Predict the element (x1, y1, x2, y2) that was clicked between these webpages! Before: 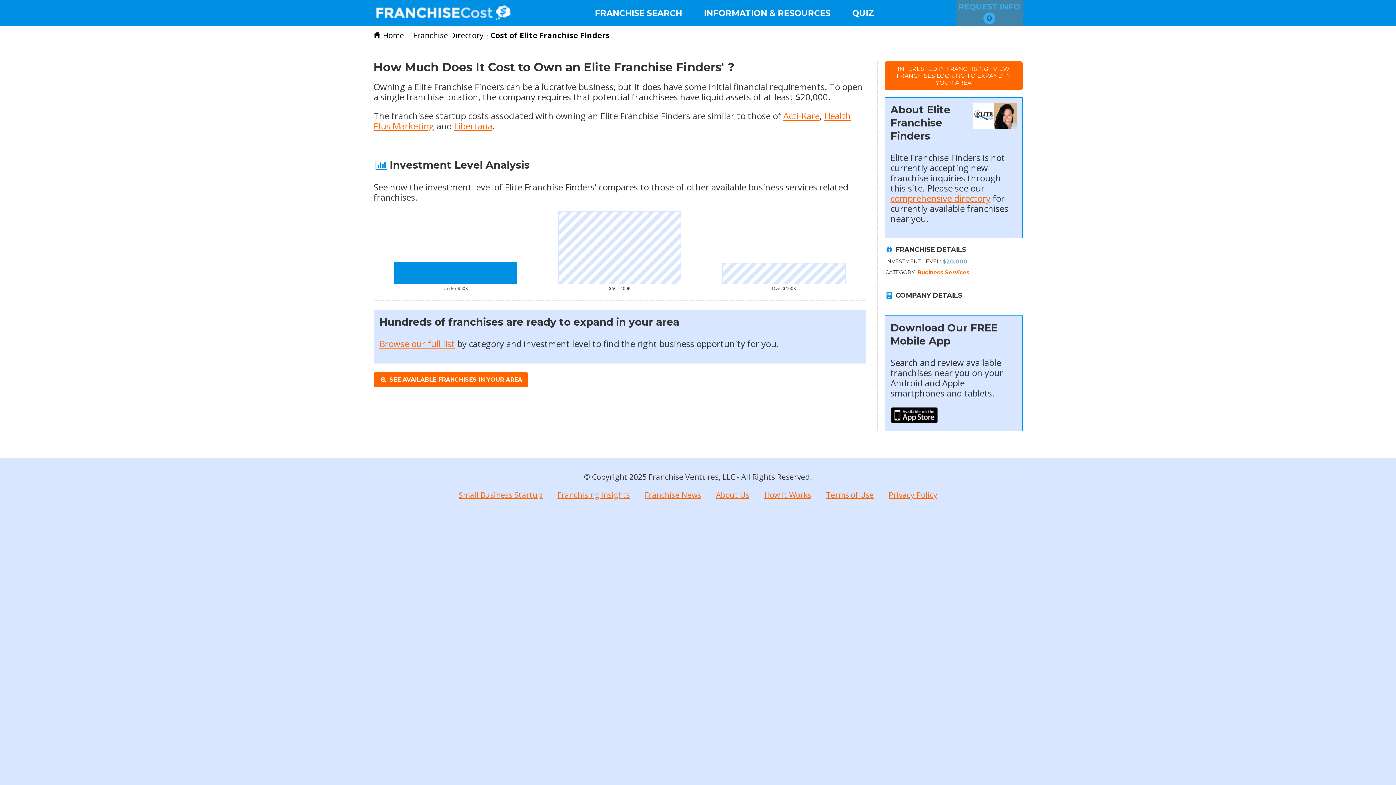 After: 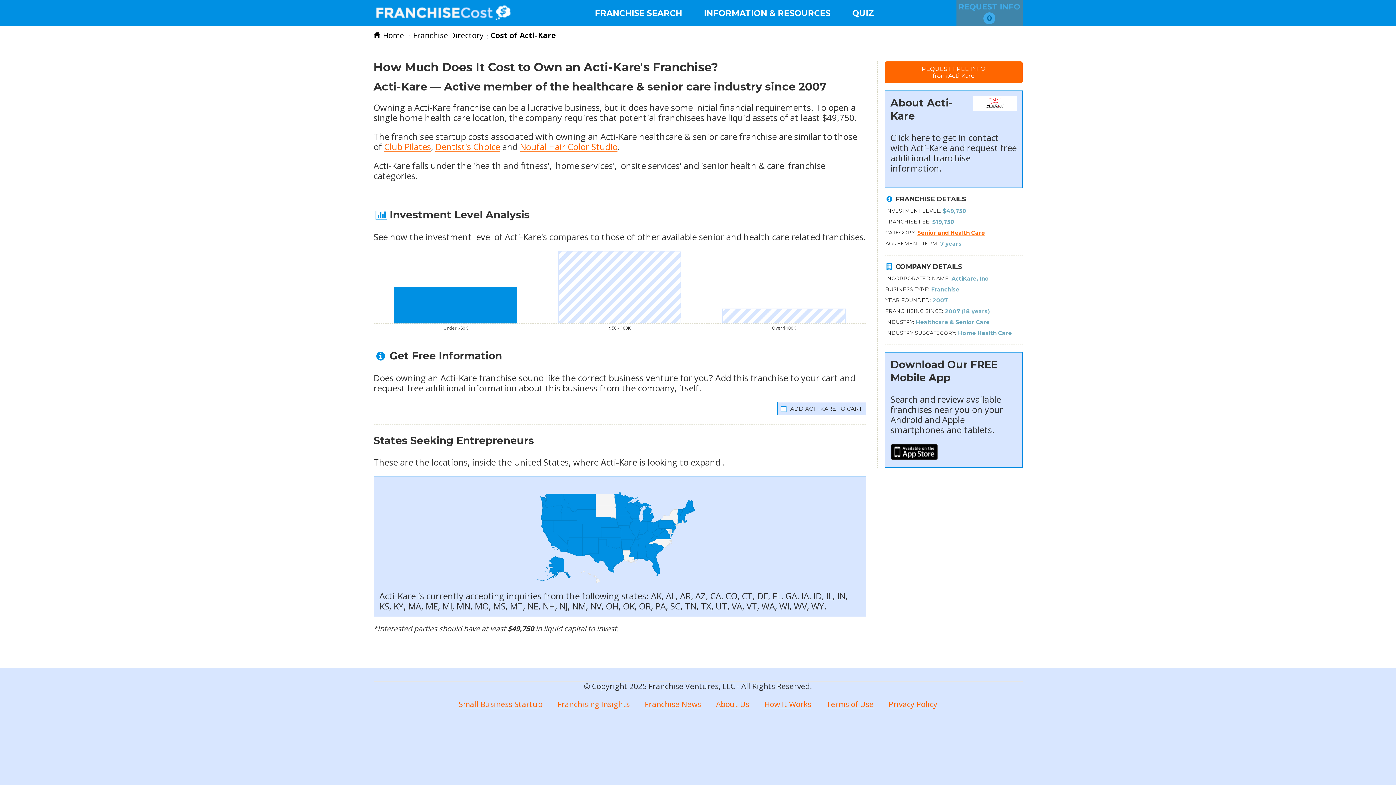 Action: label: Acti-Kare bbox: (783, 109, 819, 121)